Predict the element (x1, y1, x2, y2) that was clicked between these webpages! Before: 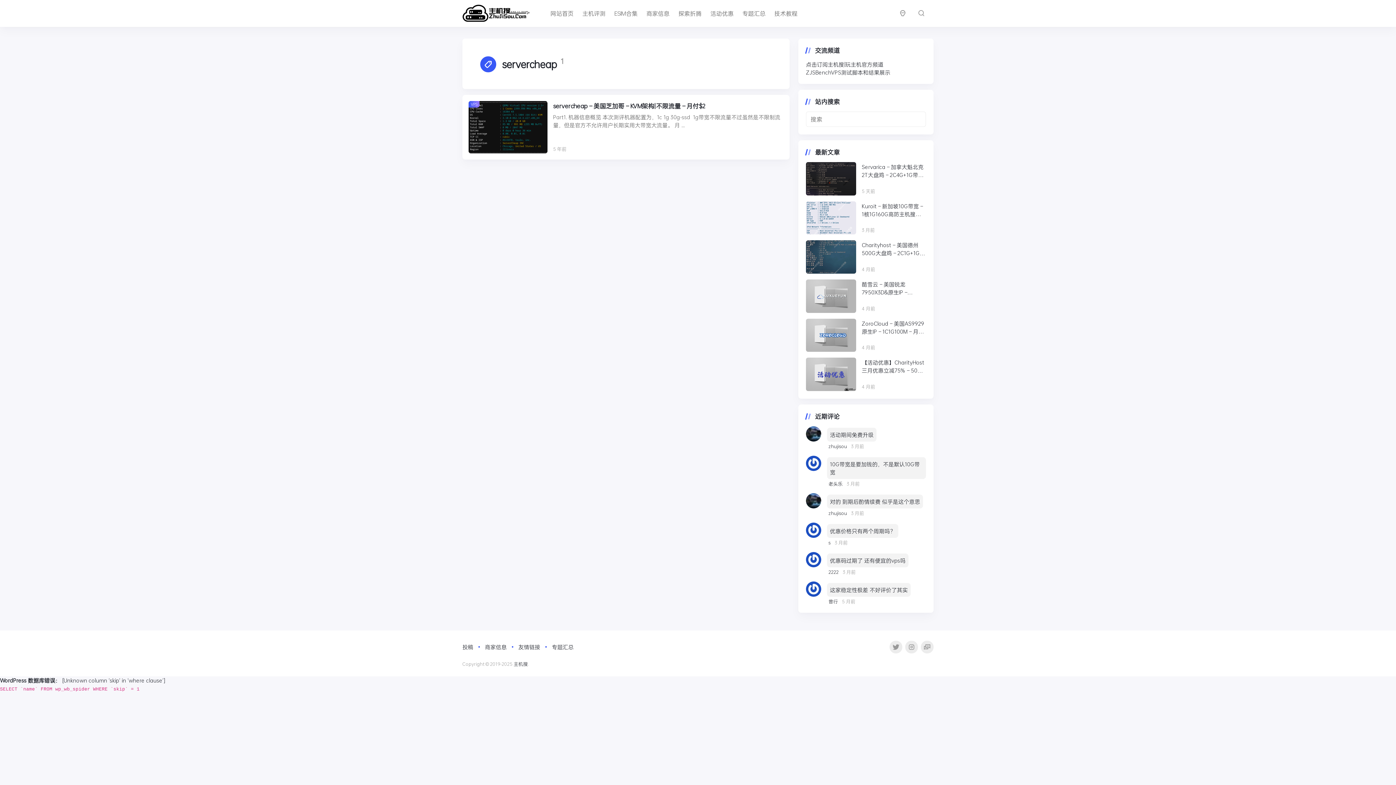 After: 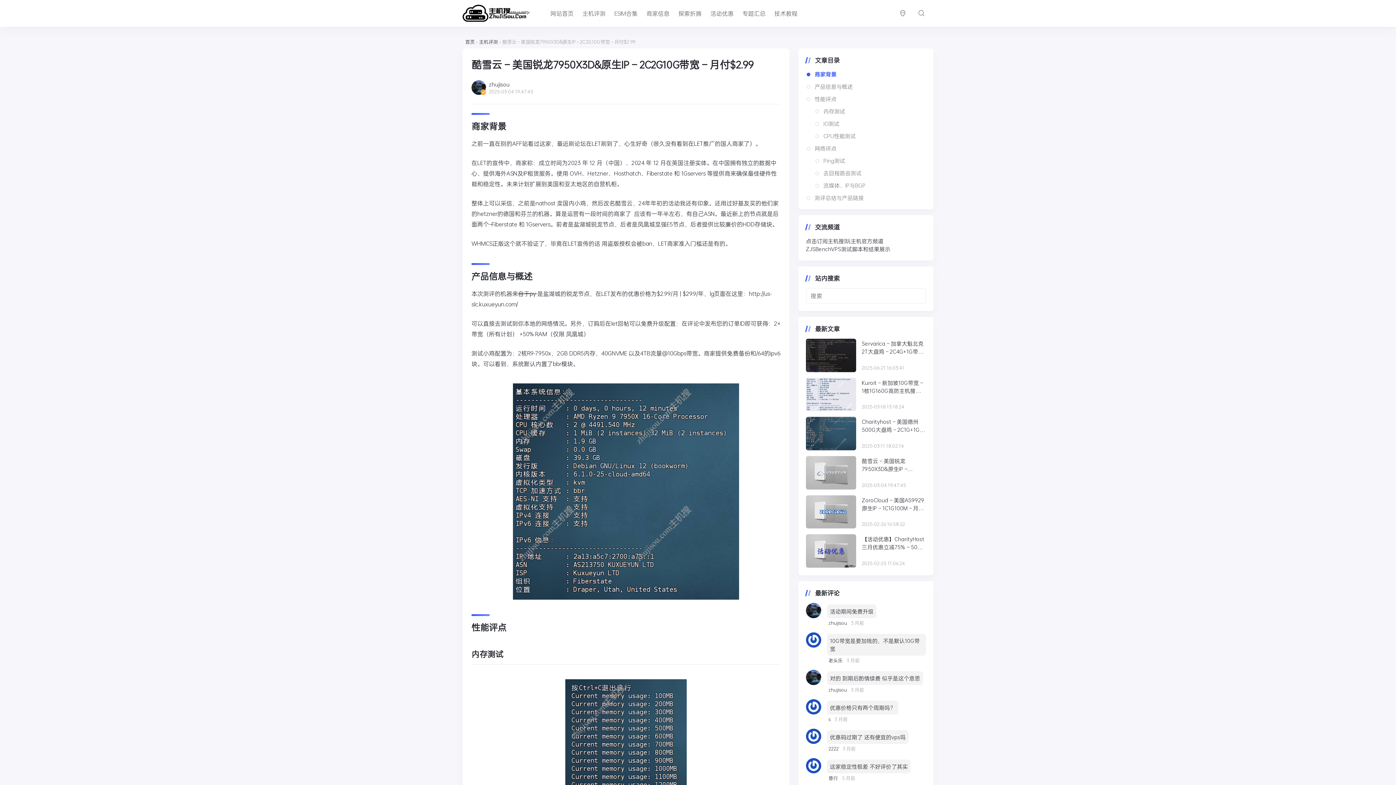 Action: bbox: (806, 279, 856, 312)